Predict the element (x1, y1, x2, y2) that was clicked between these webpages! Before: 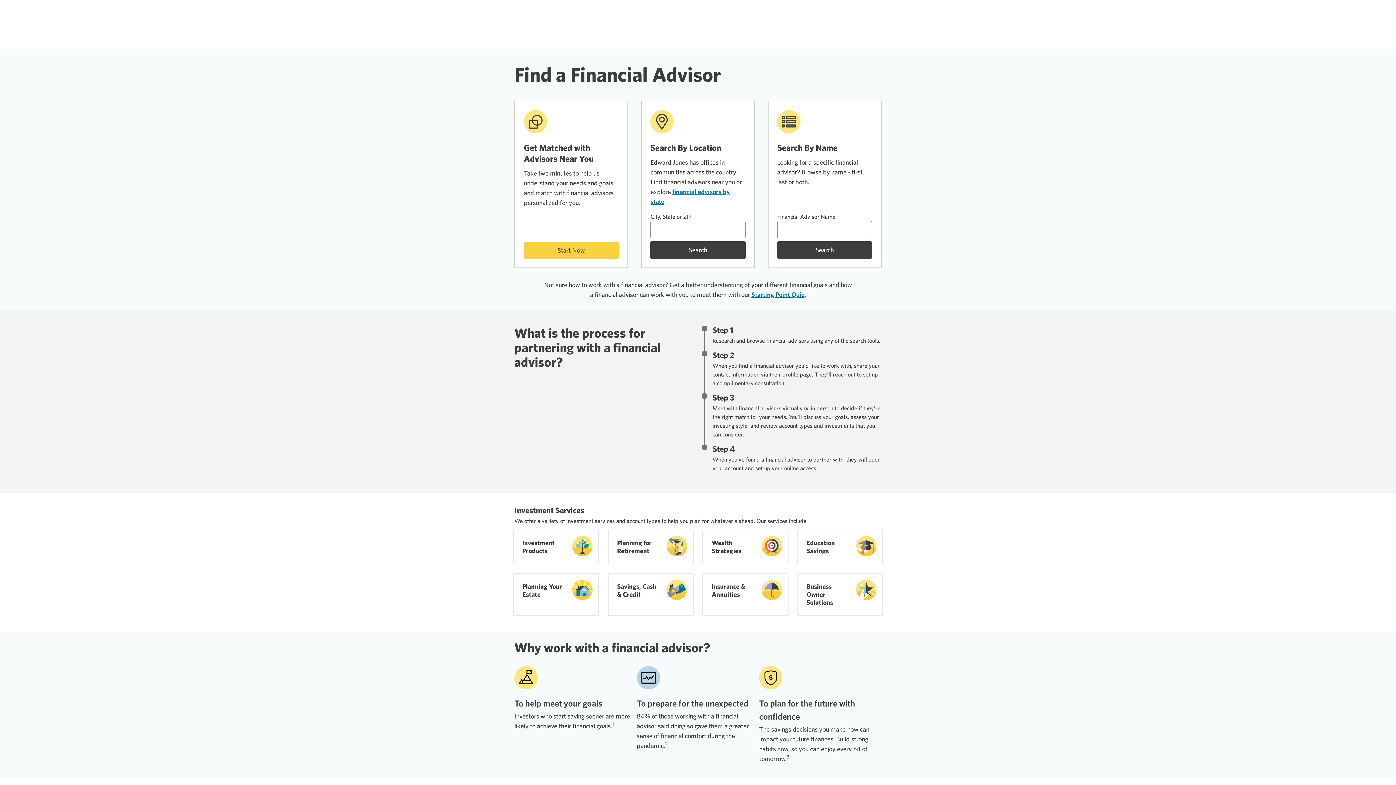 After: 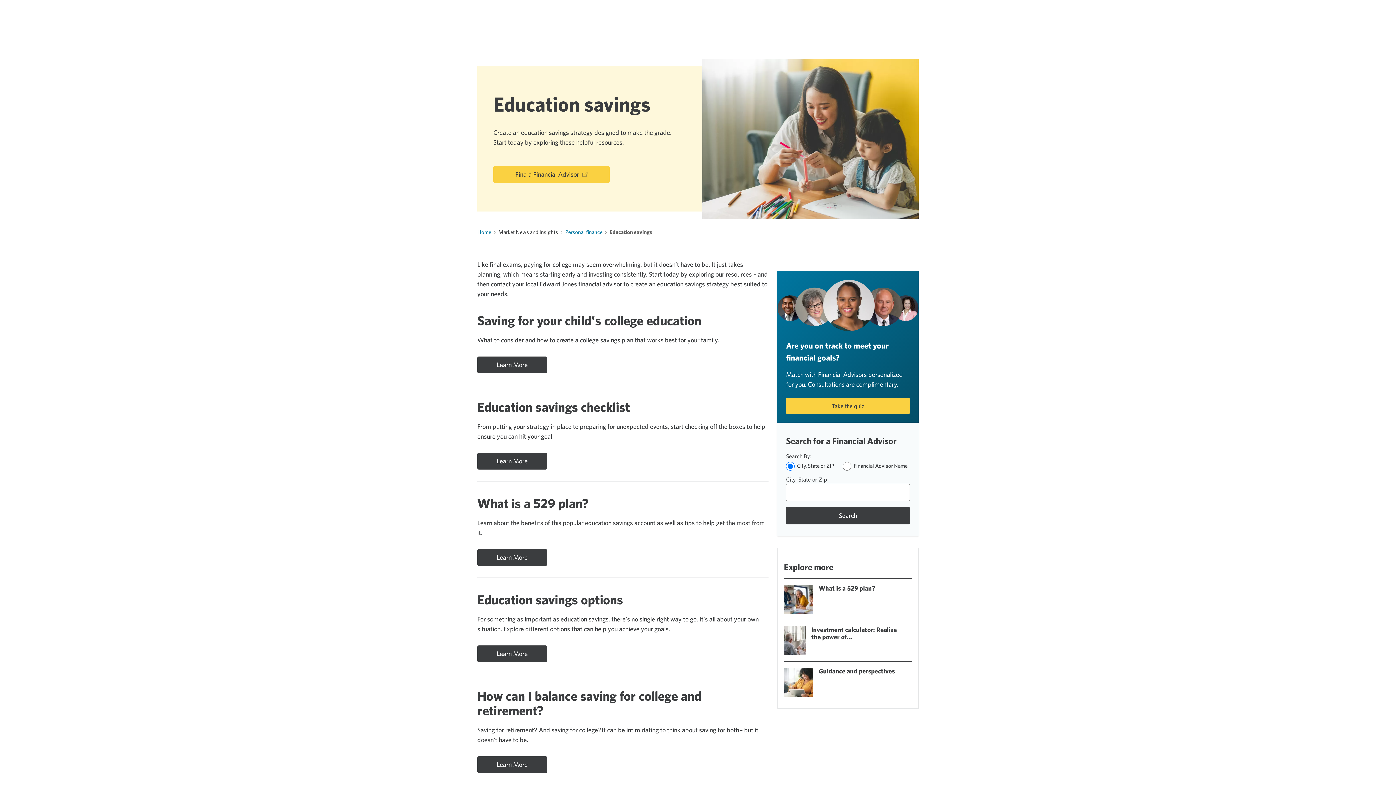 Action: label: Education Savings bbox: (798, 530, 856, 564)